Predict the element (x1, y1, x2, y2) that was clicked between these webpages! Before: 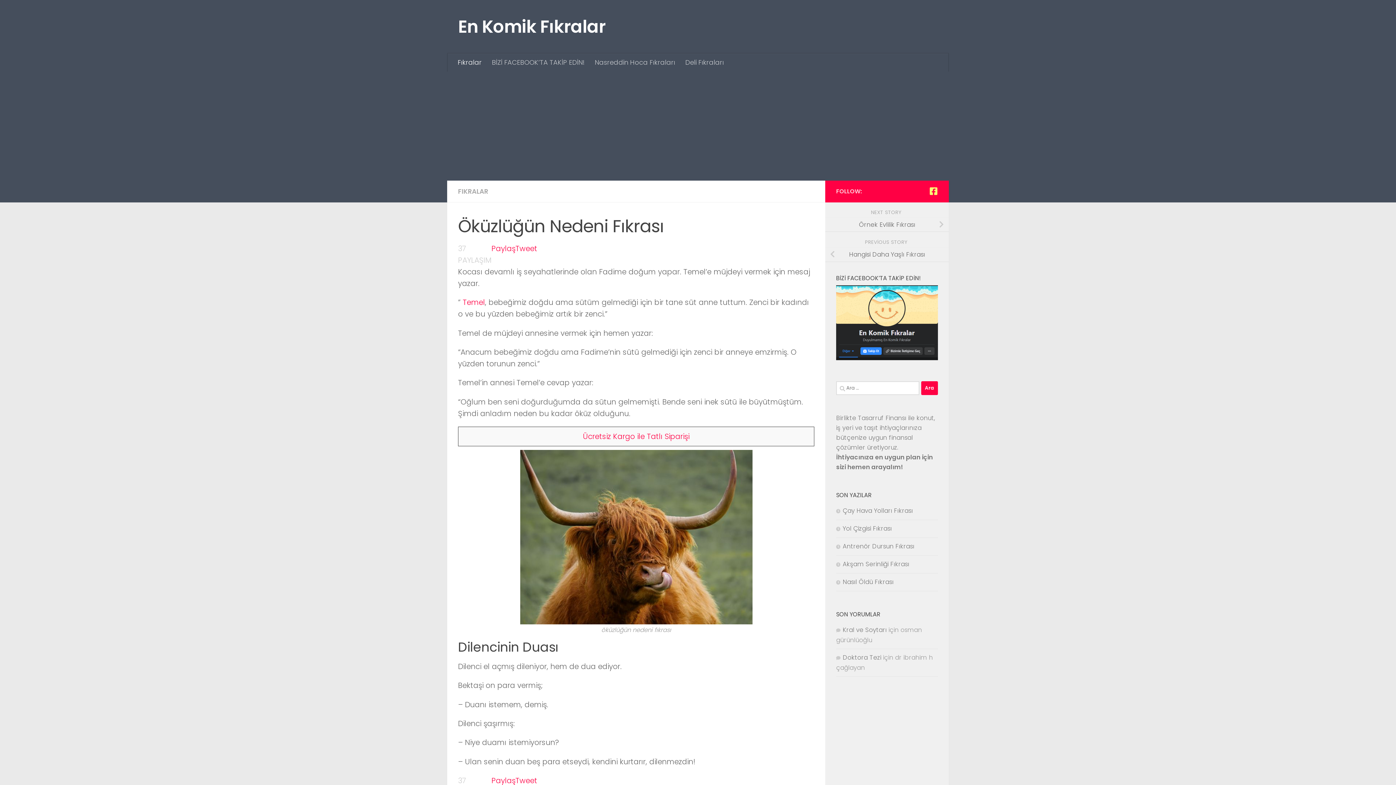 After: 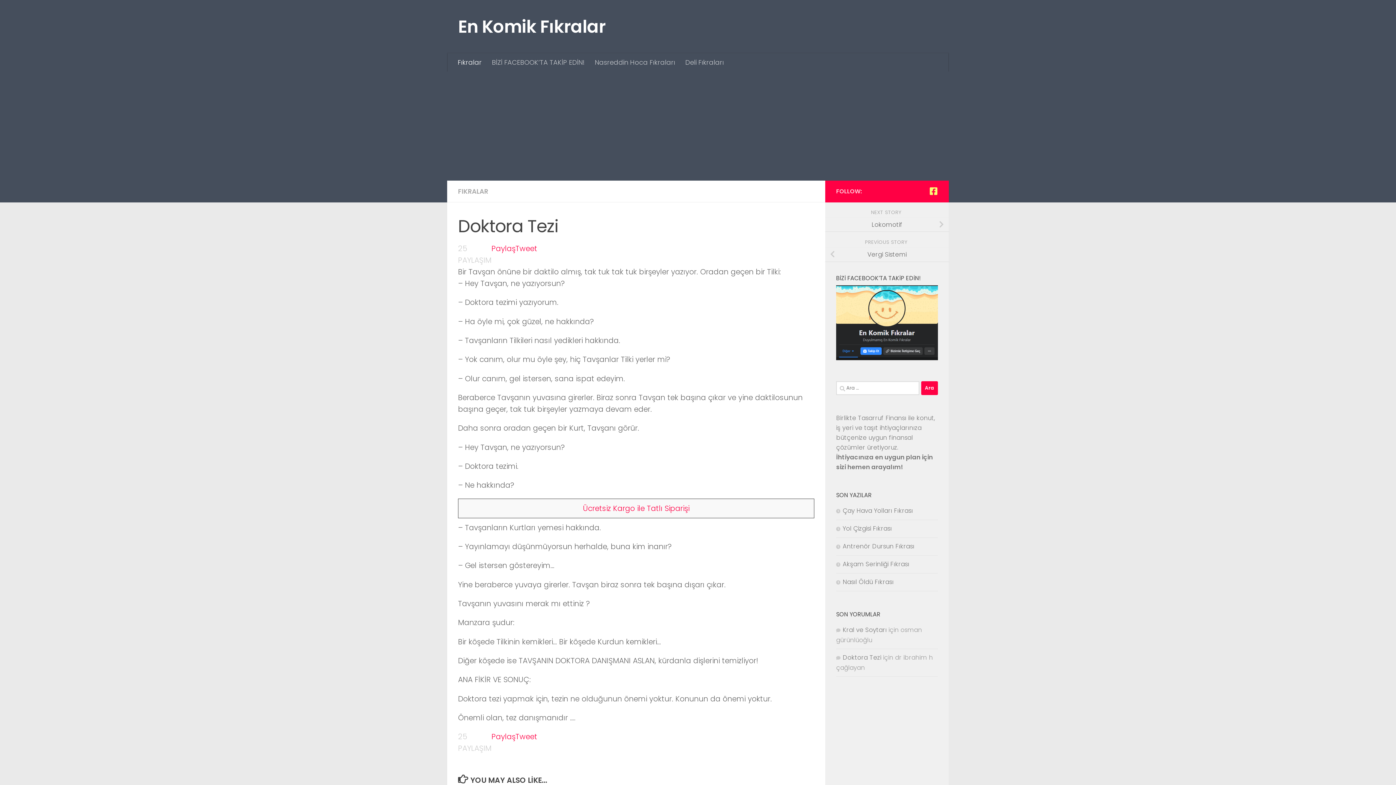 Action: bbox: (842, 653, 881, 662) label: Doktora Tezi